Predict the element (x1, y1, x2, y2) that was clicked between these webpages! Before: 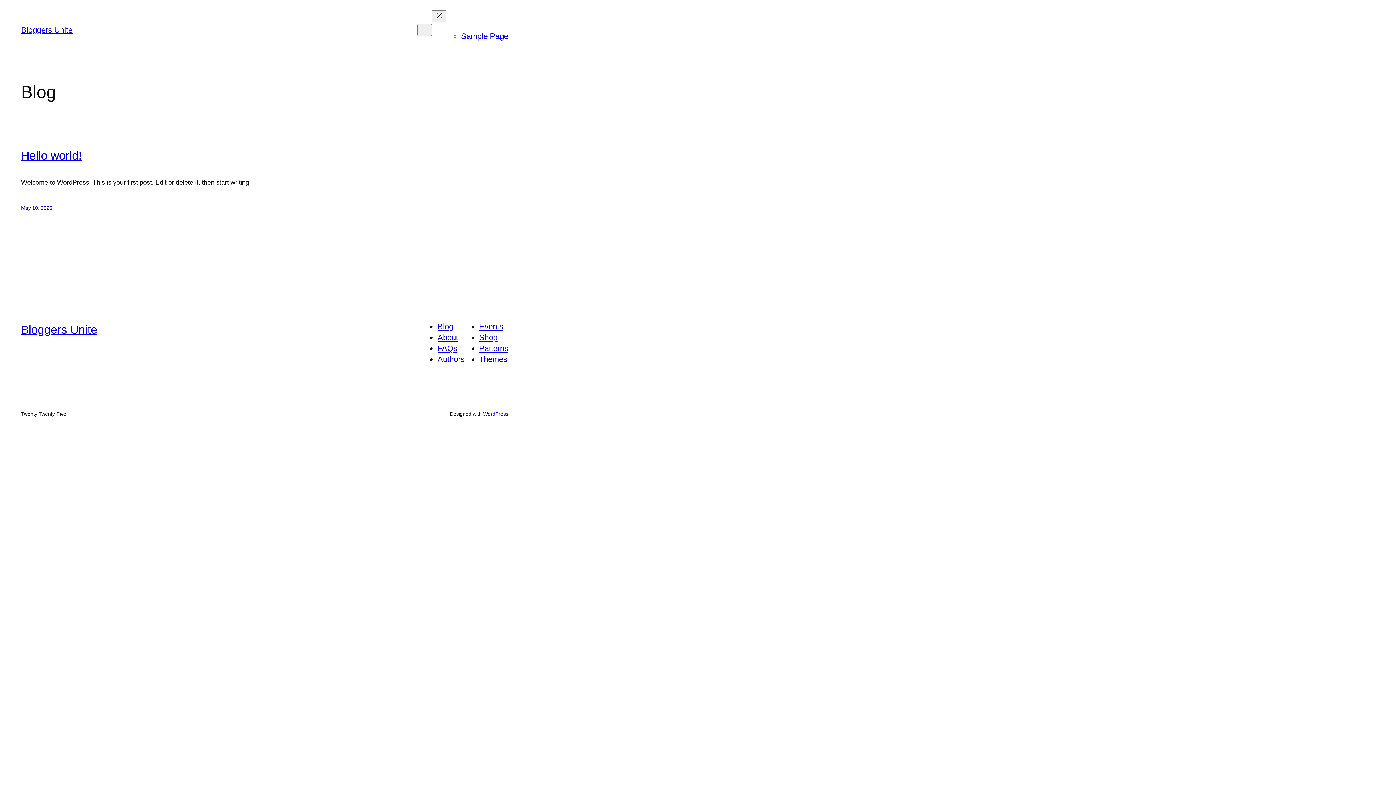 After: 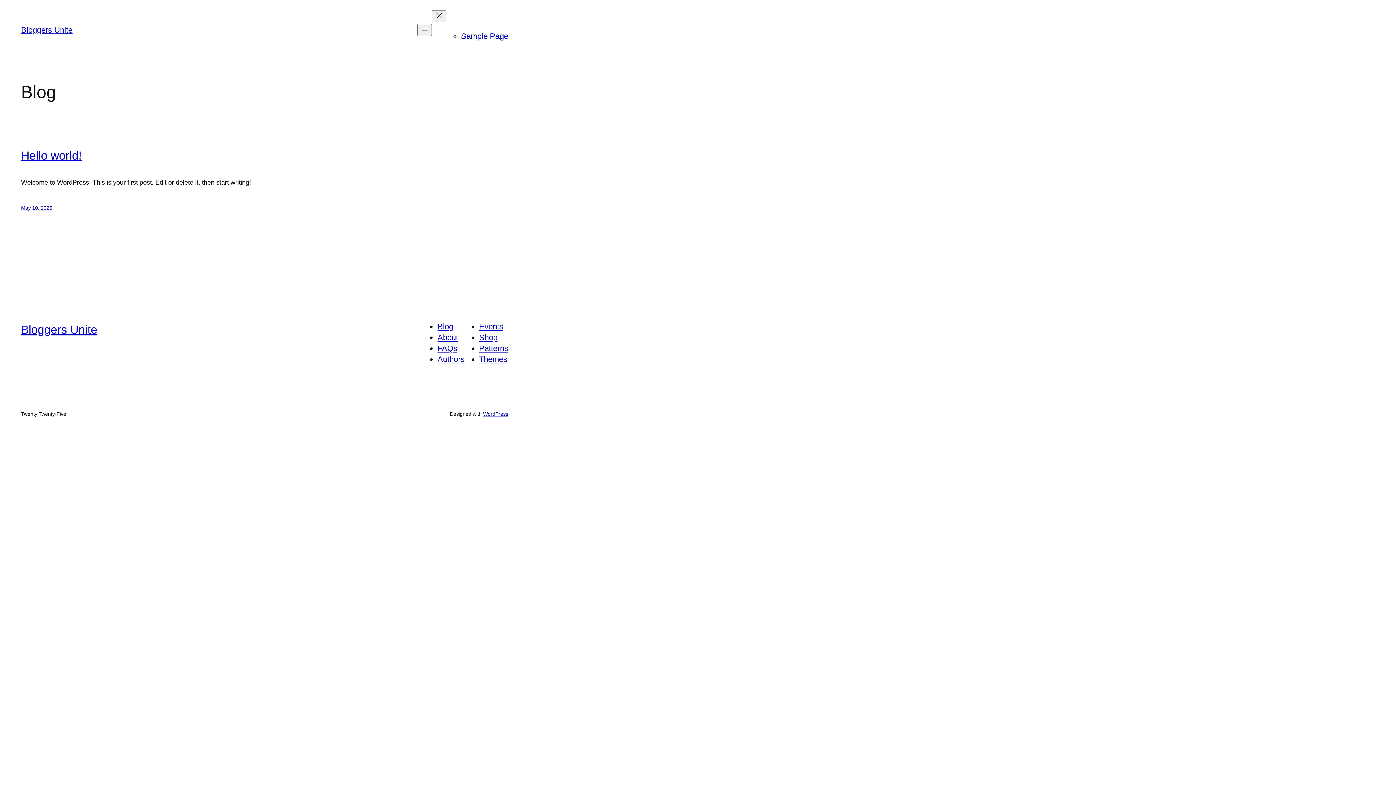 Action: bbox: (479, 344, 508, 353) label: Patterns